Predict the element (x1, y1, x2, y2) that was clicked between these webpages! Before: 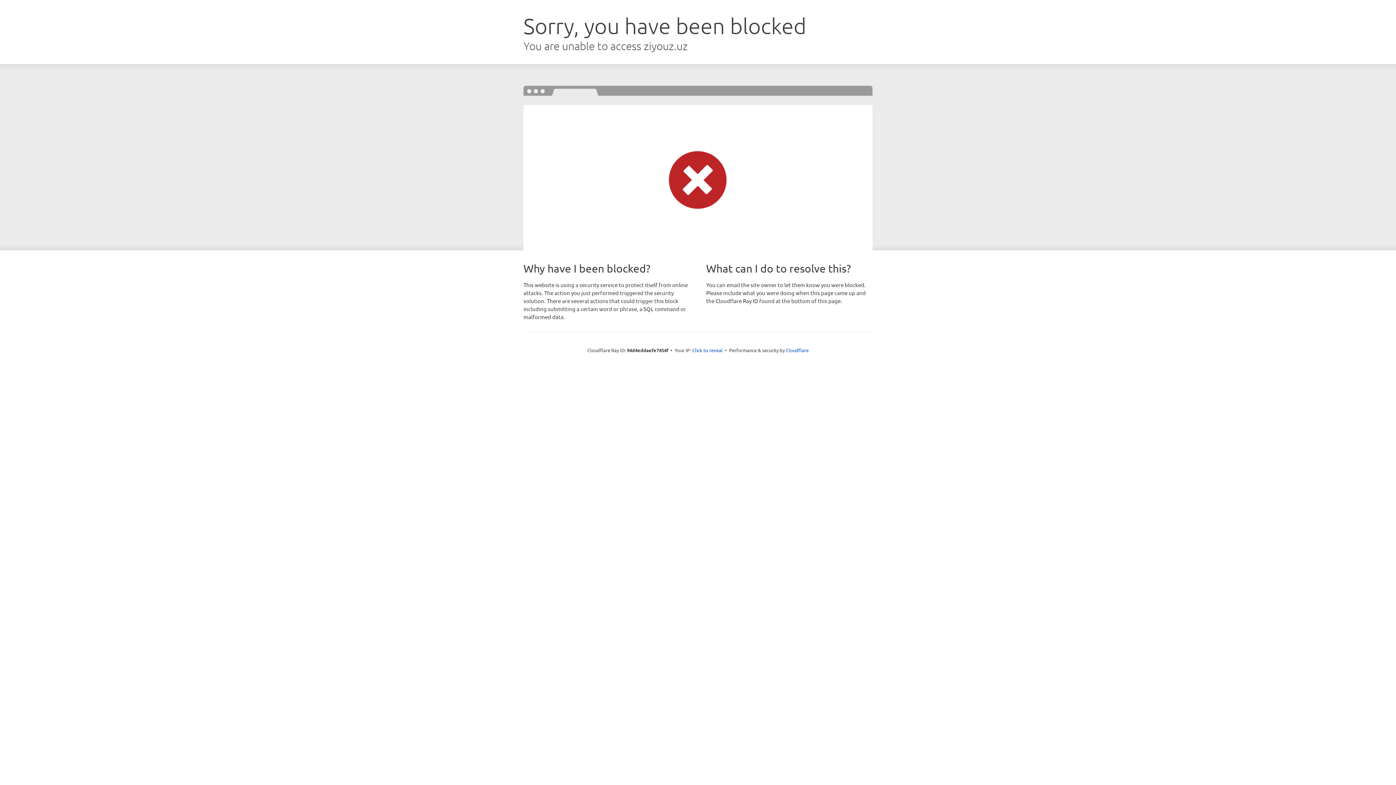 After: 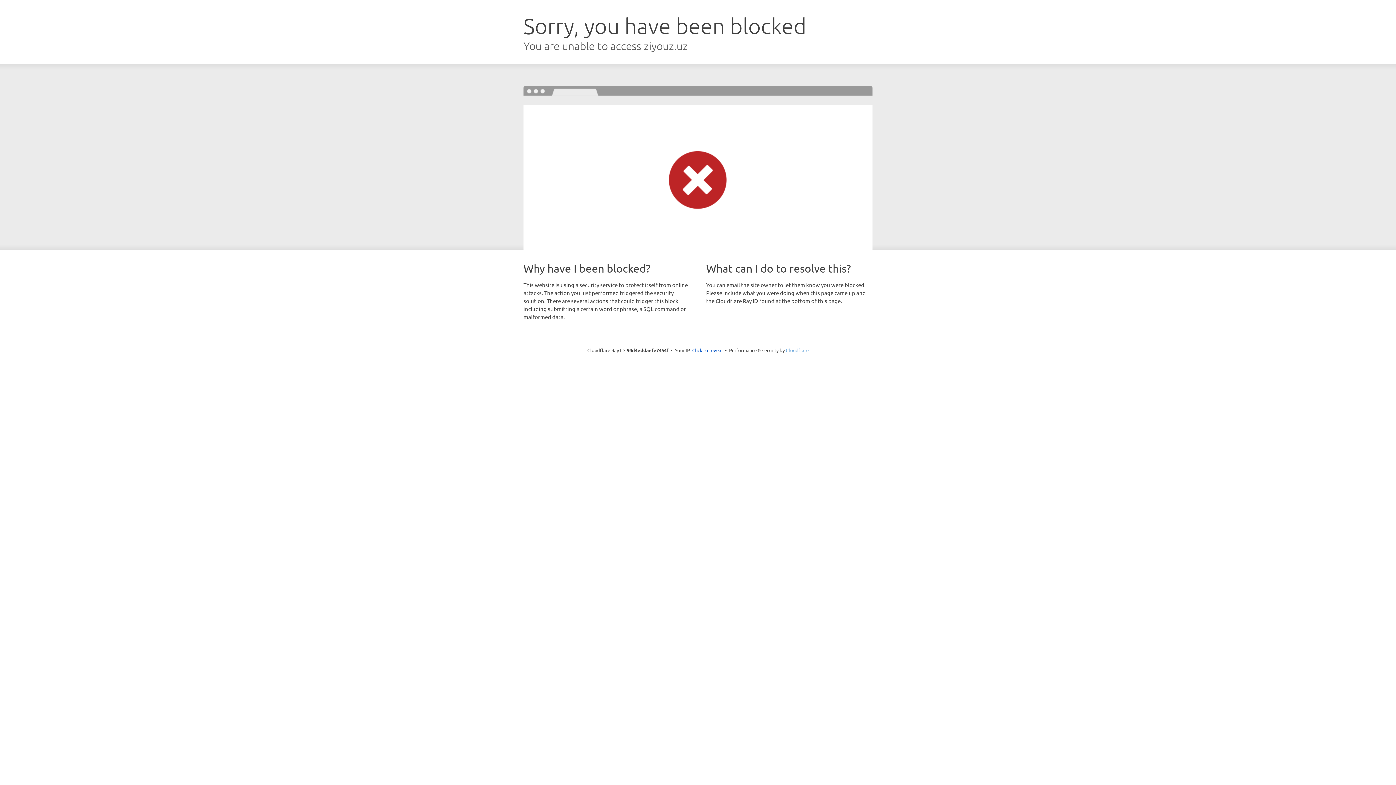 Action: label: Cloudflare bbox: (786, 347, 808, 353)